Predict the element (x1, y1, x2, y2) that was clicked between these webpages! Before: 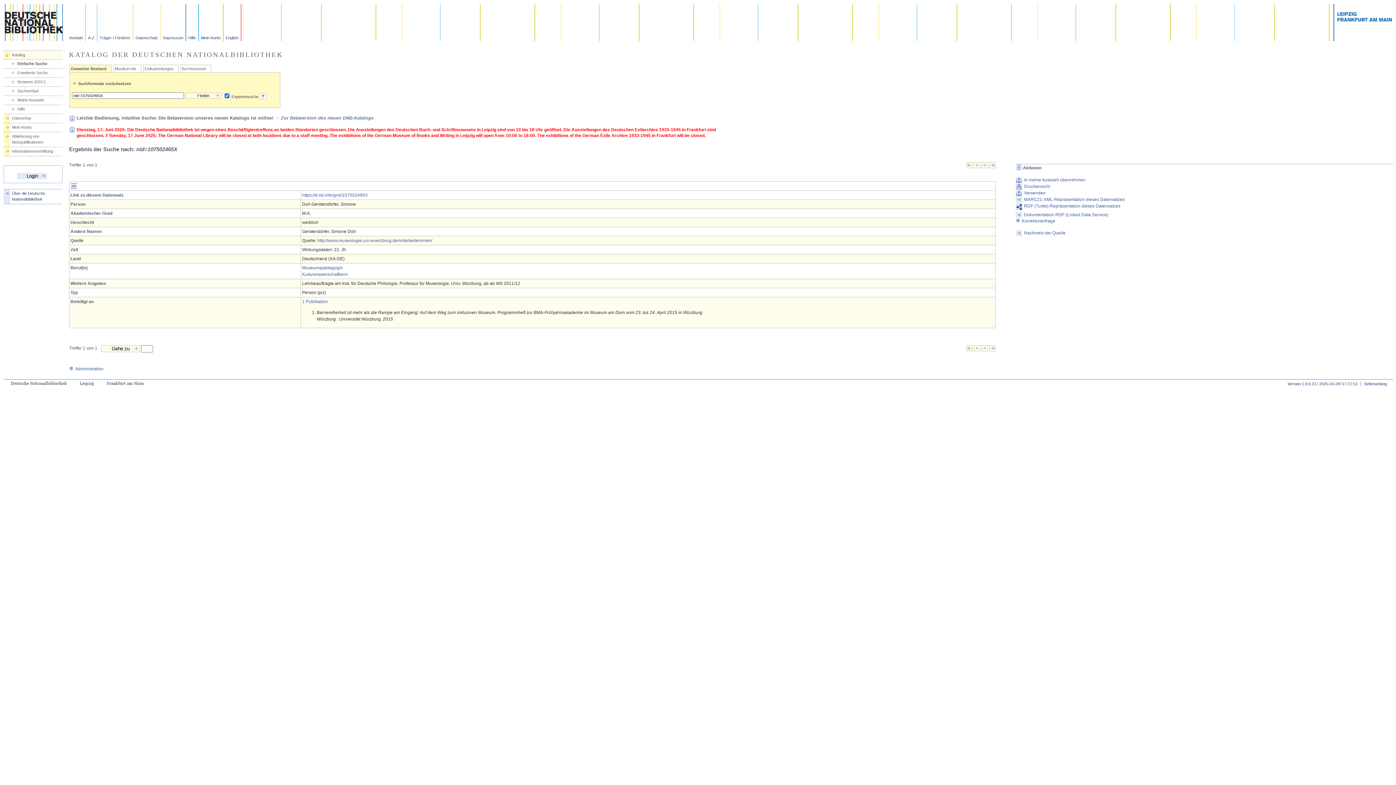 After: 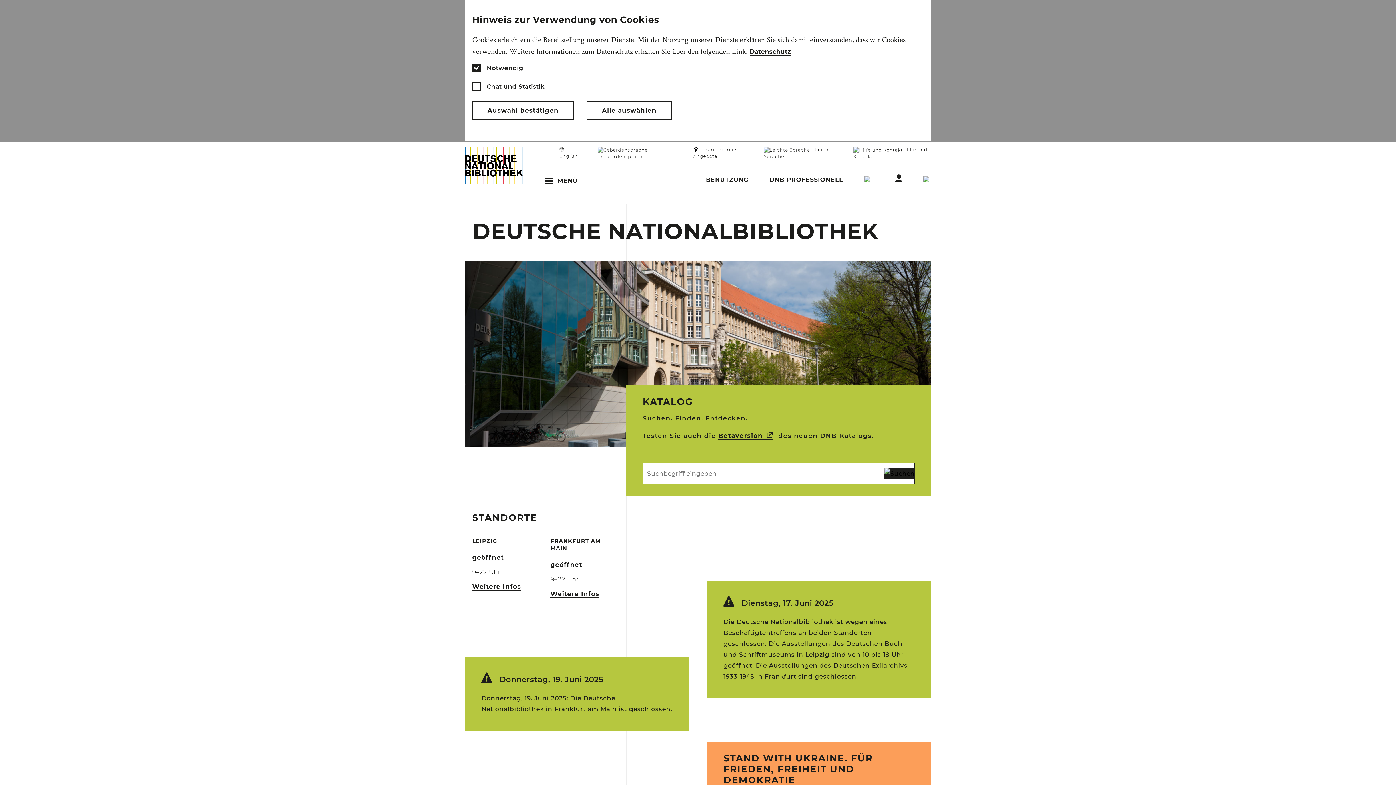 Action: bbox: (4, 36, 62, 42)